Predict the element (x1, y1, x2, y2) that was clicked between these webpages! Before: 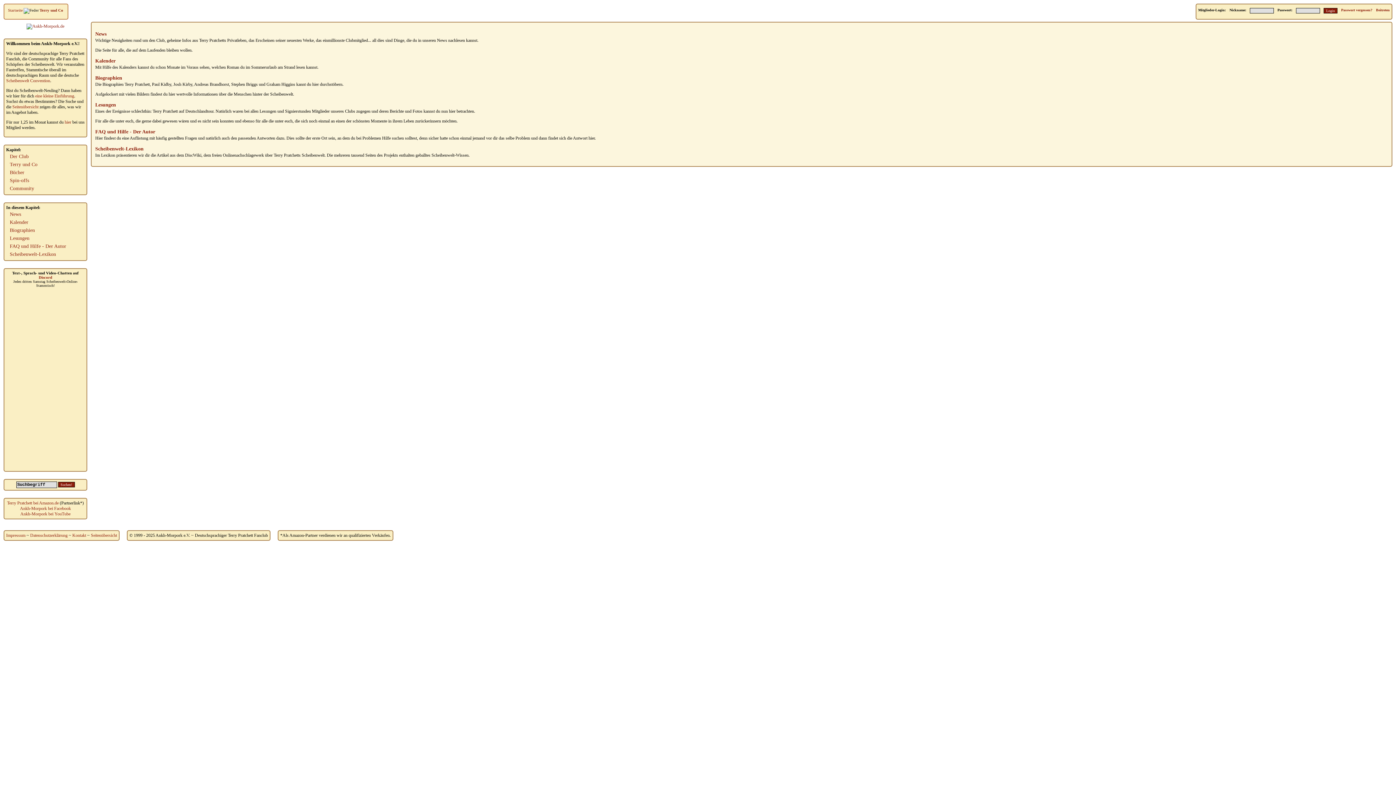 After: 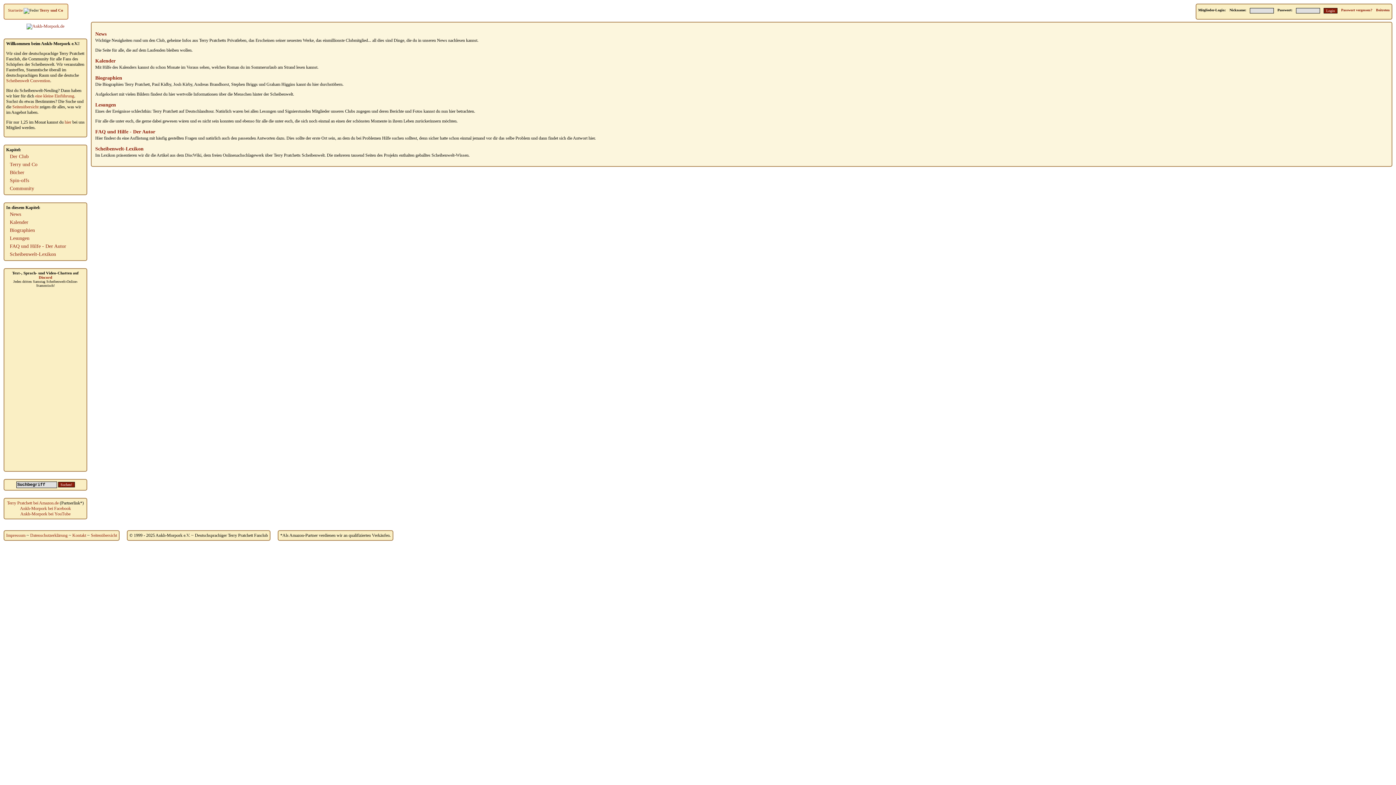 Action: bbox: (39, 8, 63, 12) label: Terry und Co